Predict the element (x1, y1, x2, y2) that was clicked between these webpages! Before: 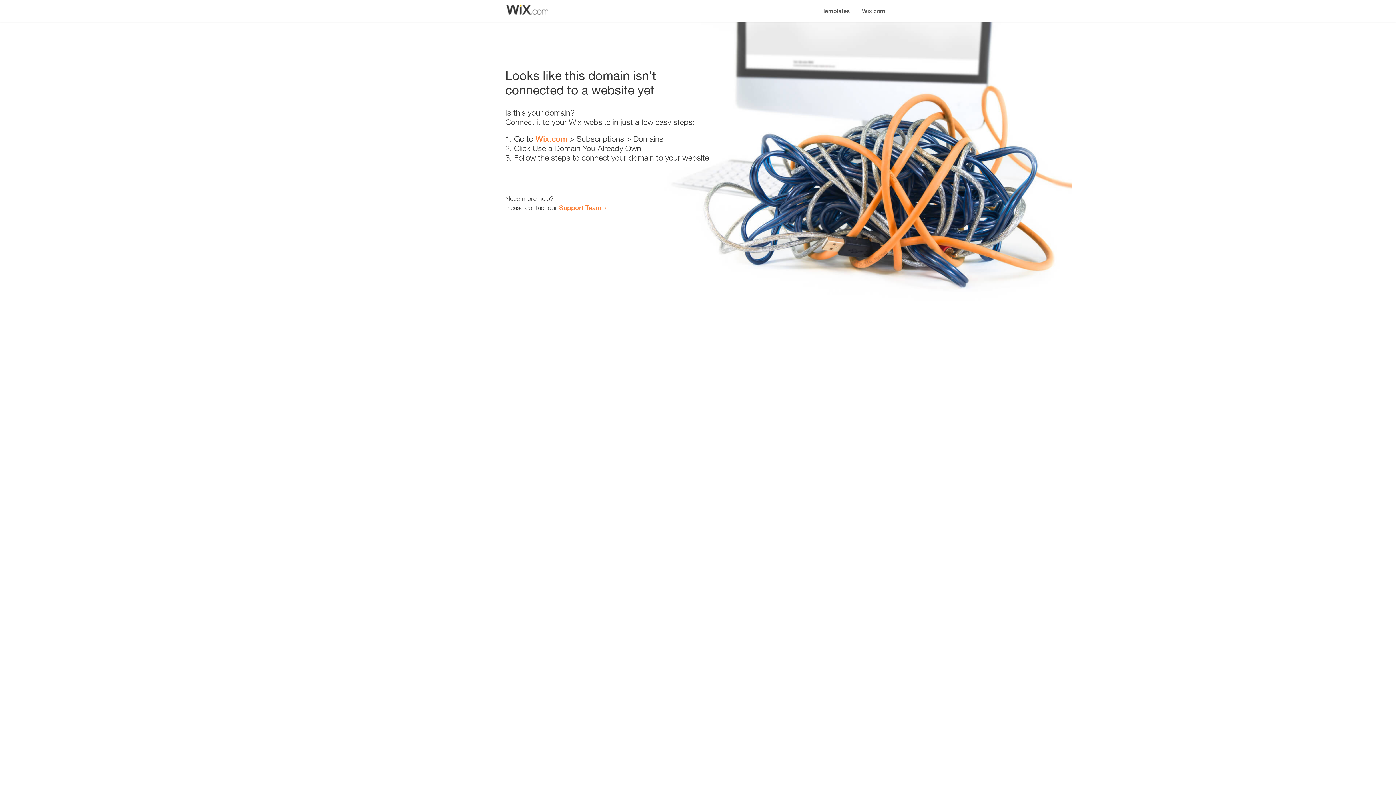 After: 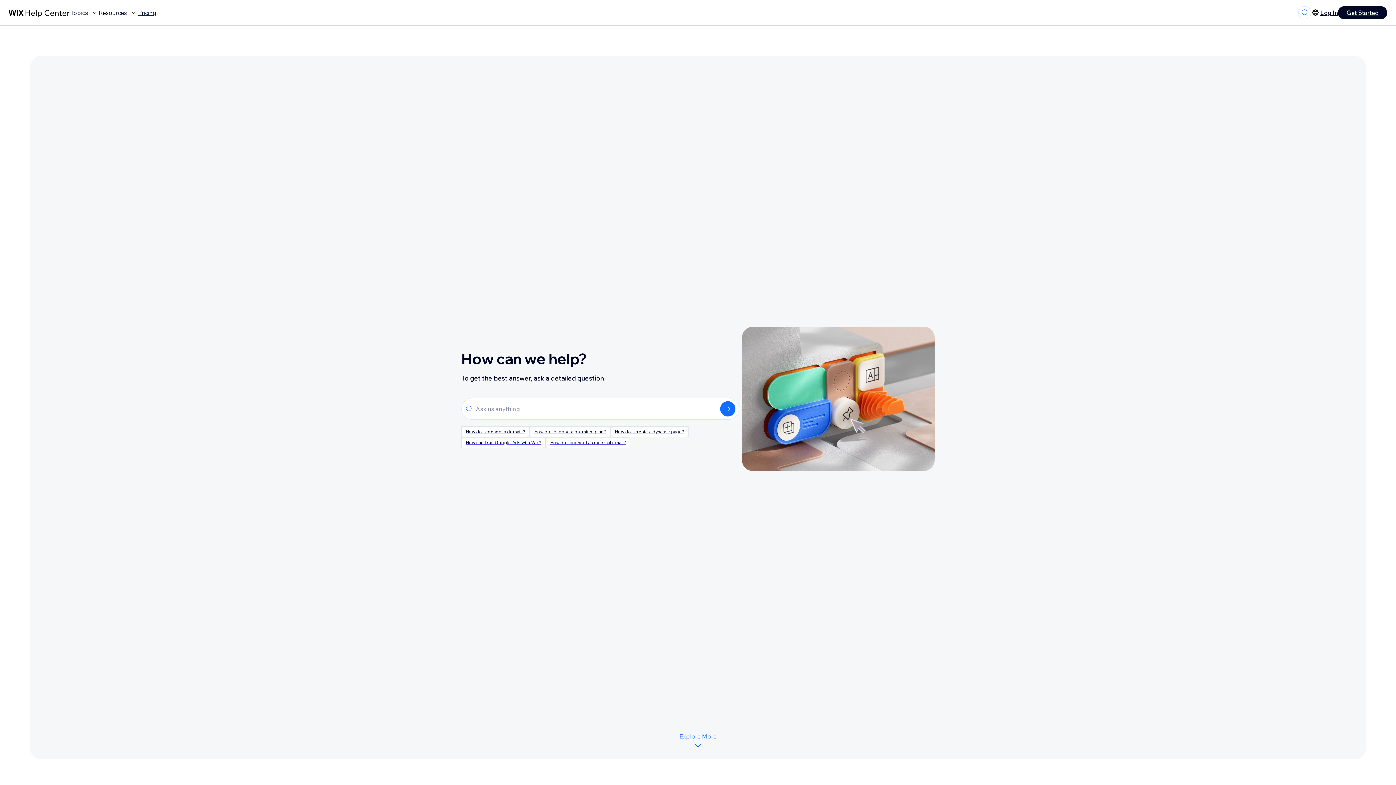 Action: label: Support Team bbox: (559, 203, 601, 211)